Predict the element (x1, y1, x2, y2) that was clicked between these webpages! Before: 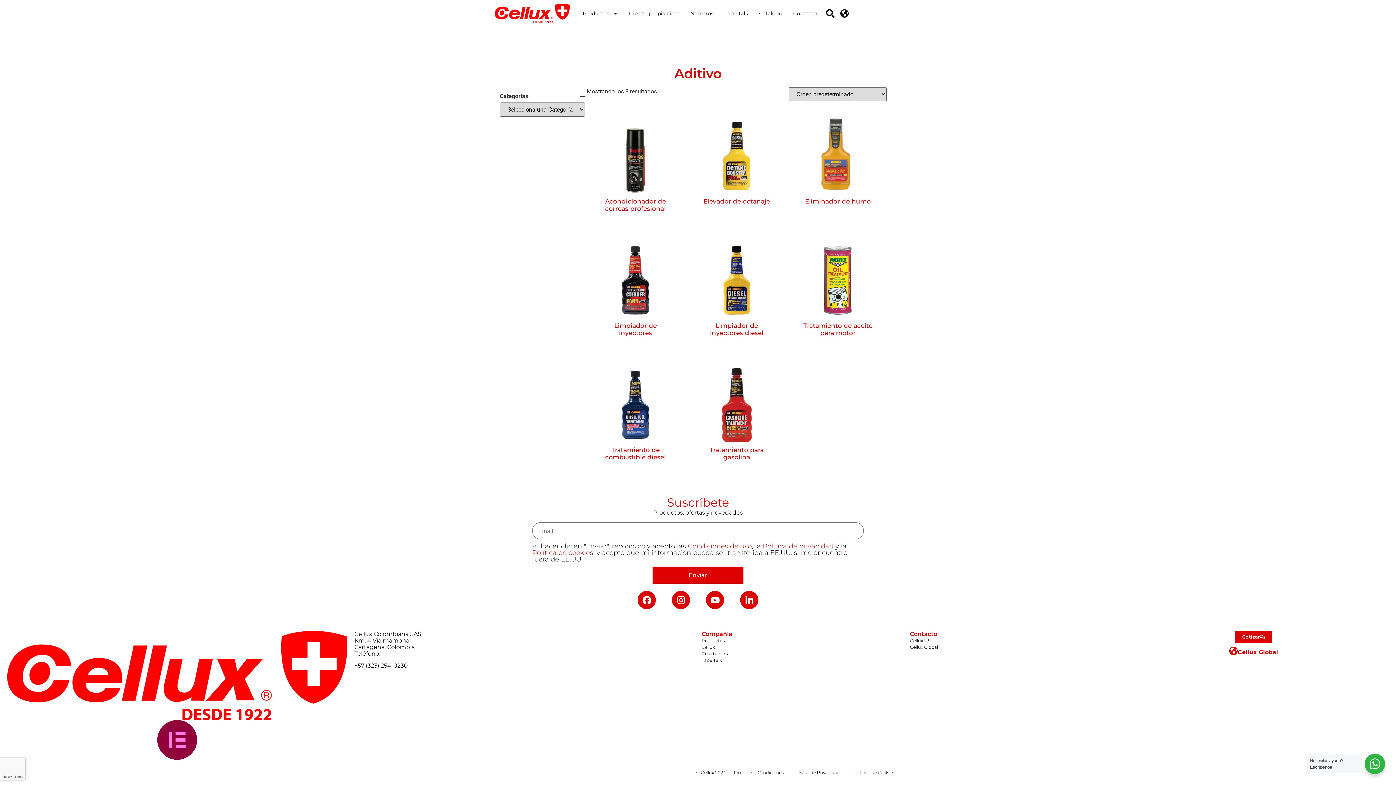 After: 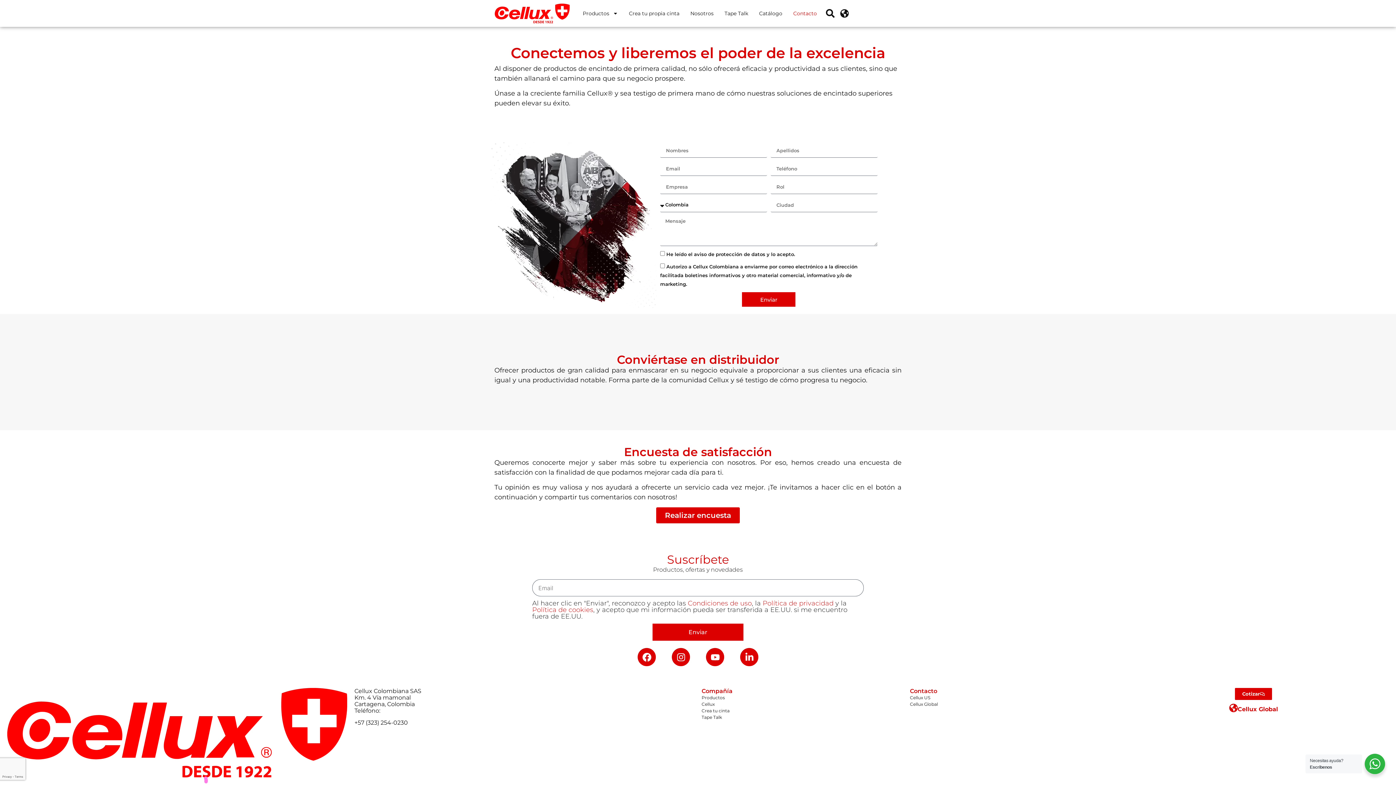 Action: bbox: (788, 5, 822, 21) label: Contacto